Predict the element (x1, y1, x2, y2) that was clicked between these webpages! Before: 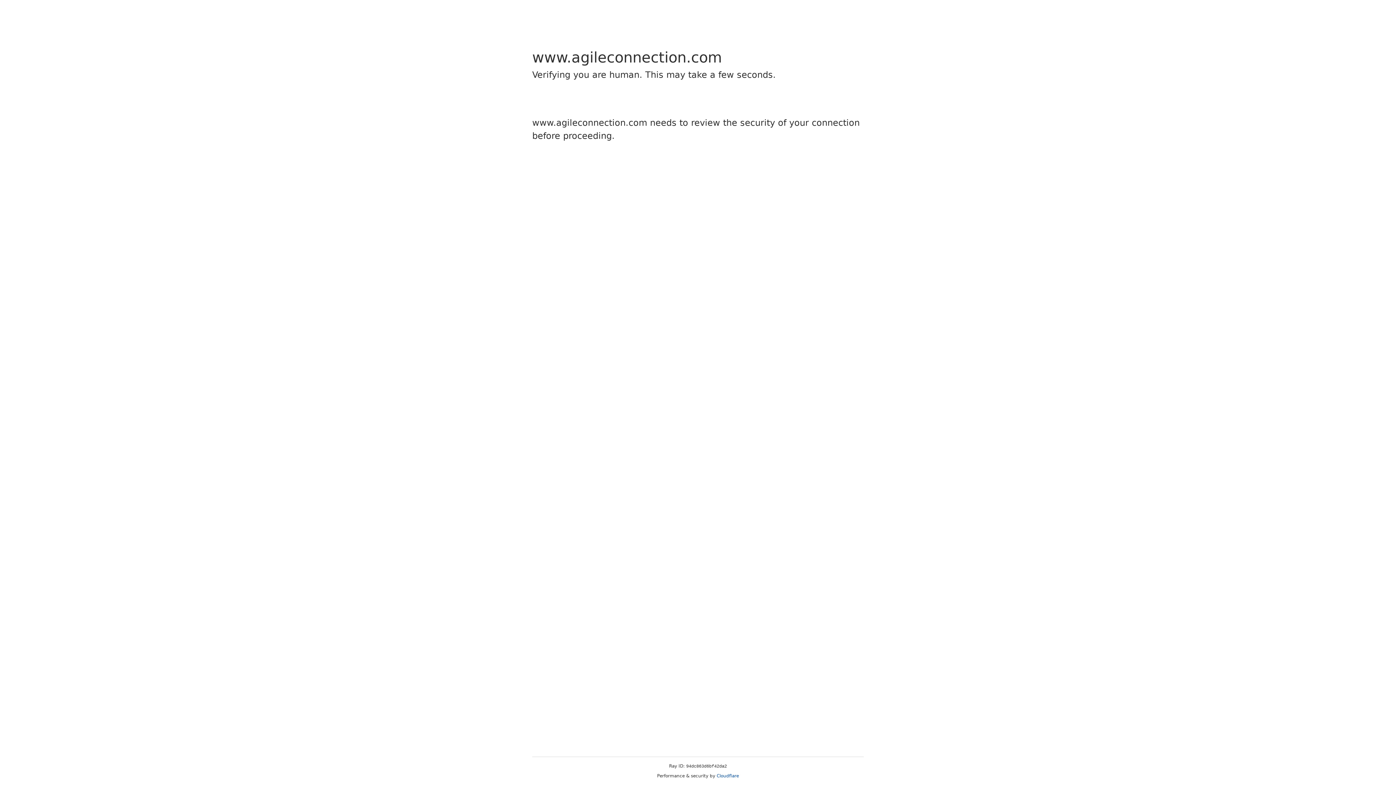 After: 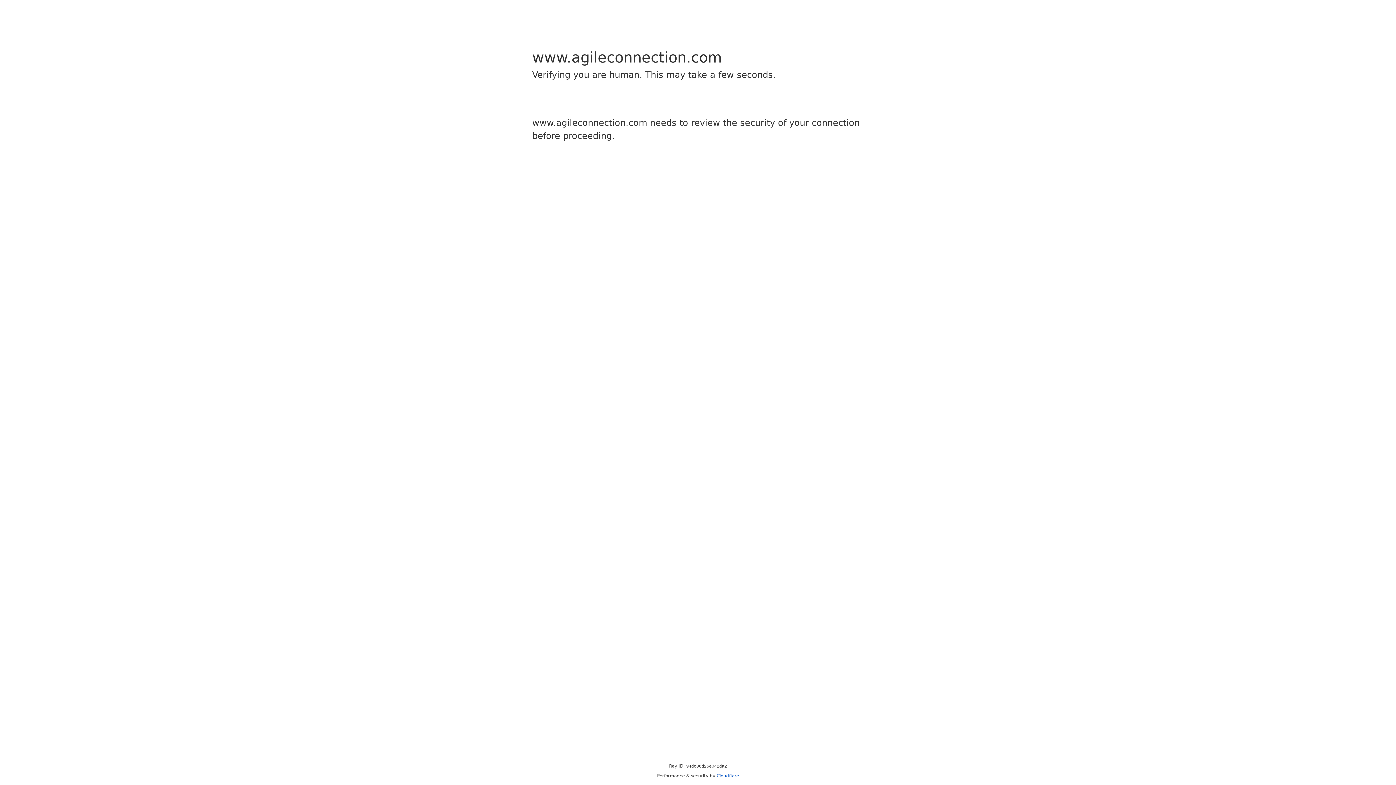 Action: label: Cloudflare bbox: (716, 773, 739, 778)